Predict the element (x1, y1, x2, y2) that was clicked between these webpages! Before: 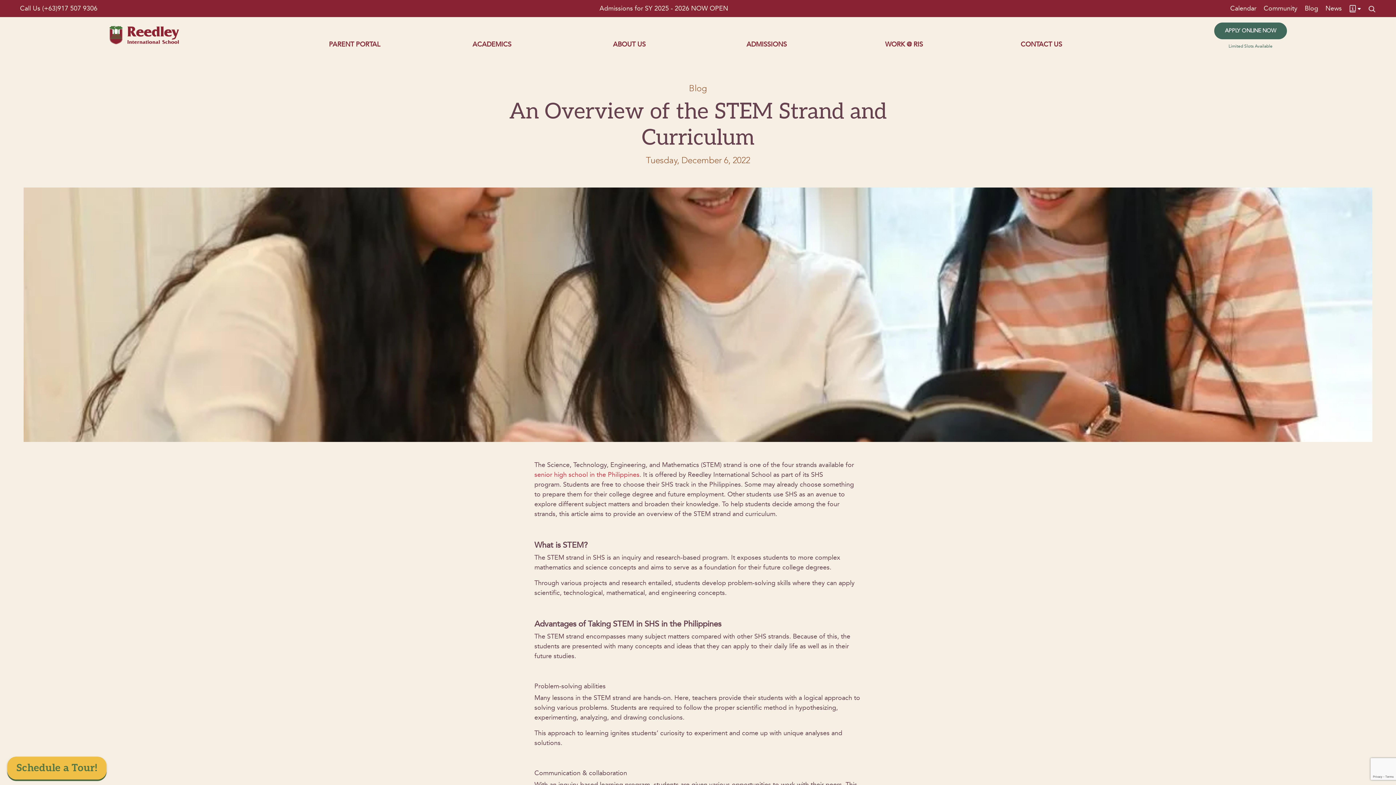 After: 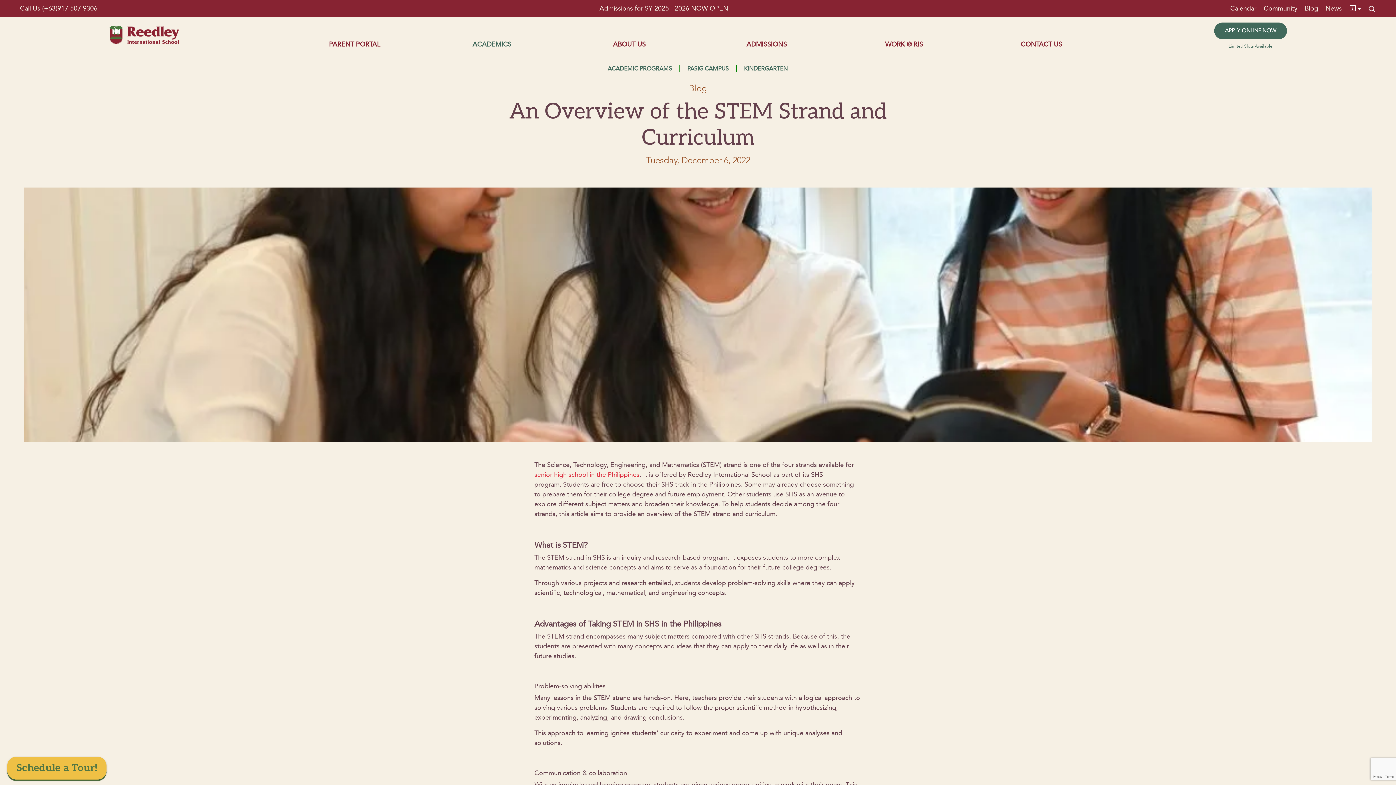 Action: label: ACADEMICS bbox: (472, 40, 511, 48)